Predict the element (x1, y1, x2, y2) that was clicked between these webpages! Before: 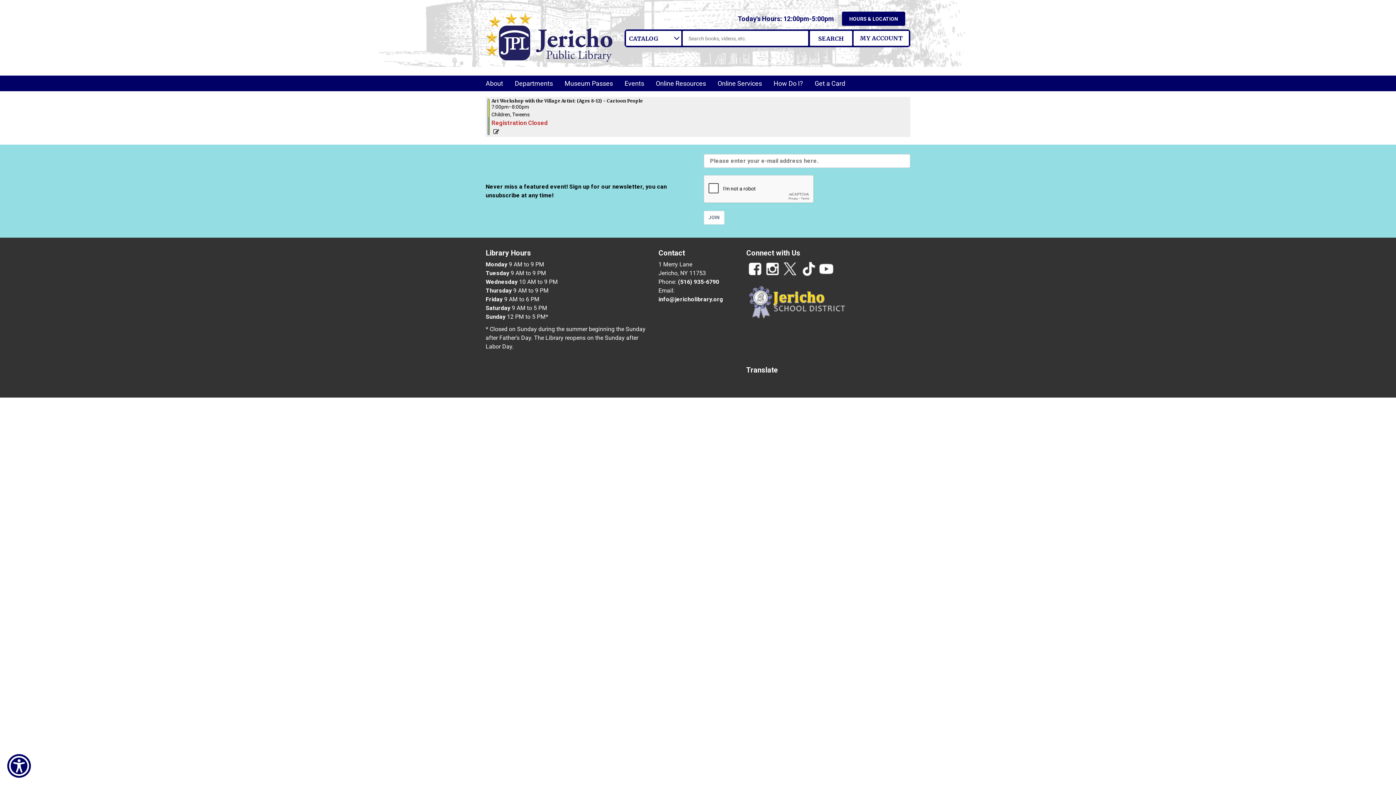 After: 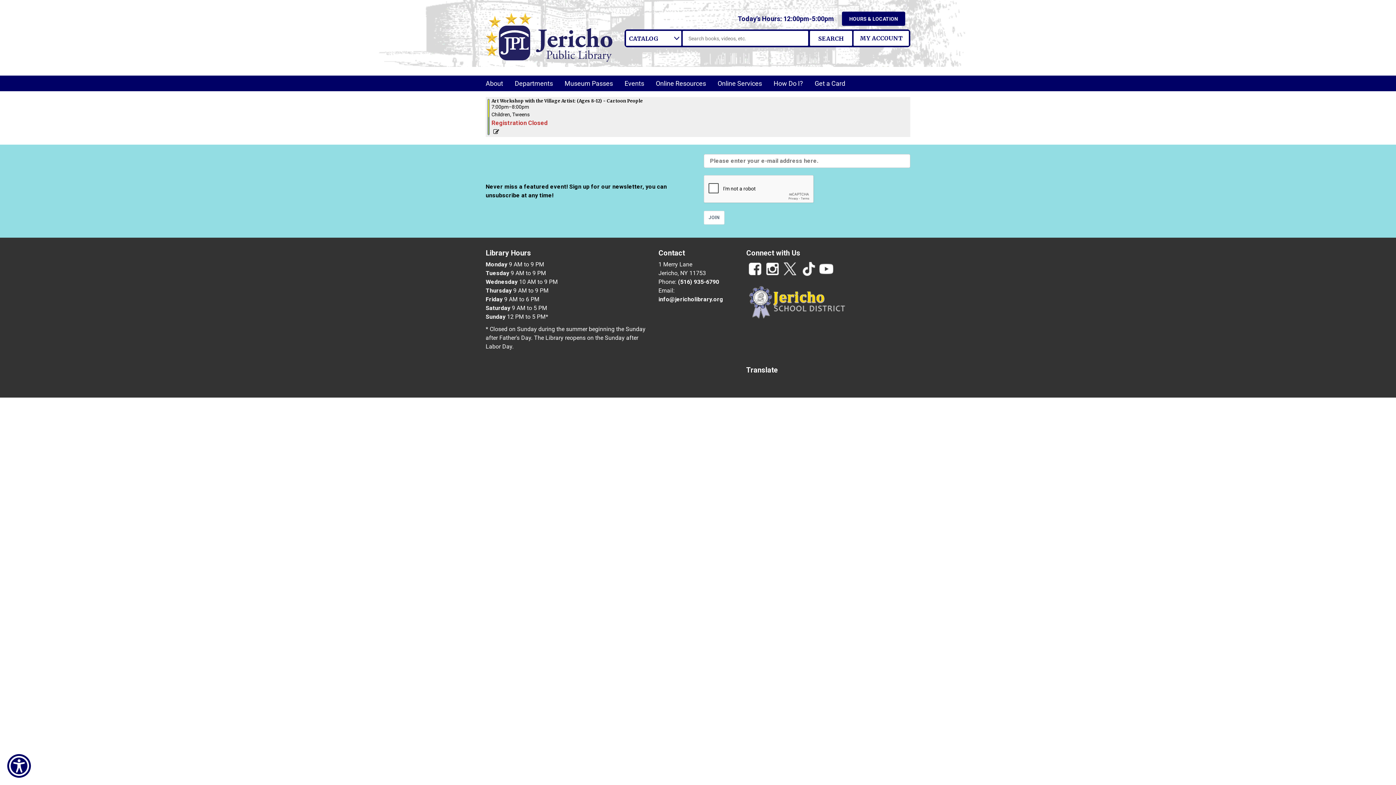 Action: bbox: (781, 260, 798, 277)